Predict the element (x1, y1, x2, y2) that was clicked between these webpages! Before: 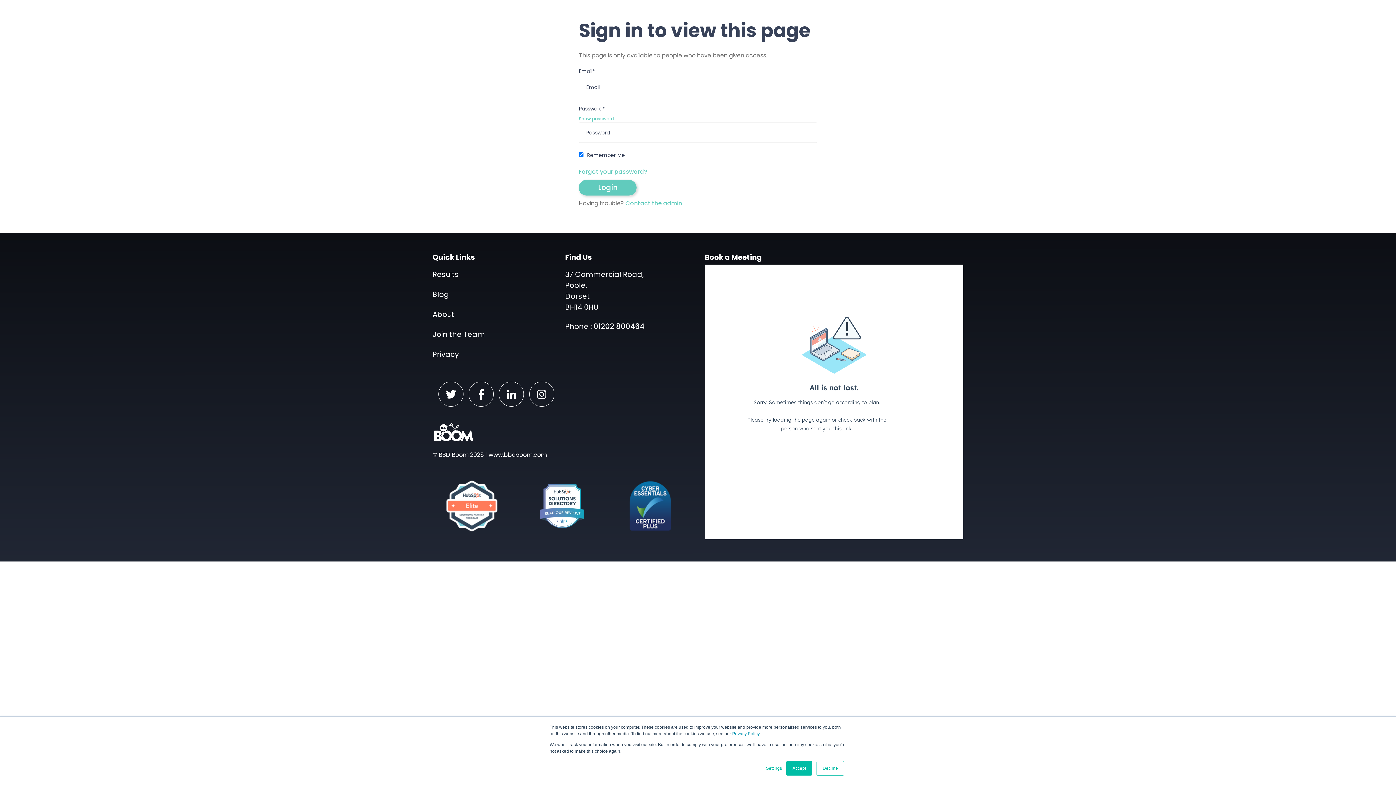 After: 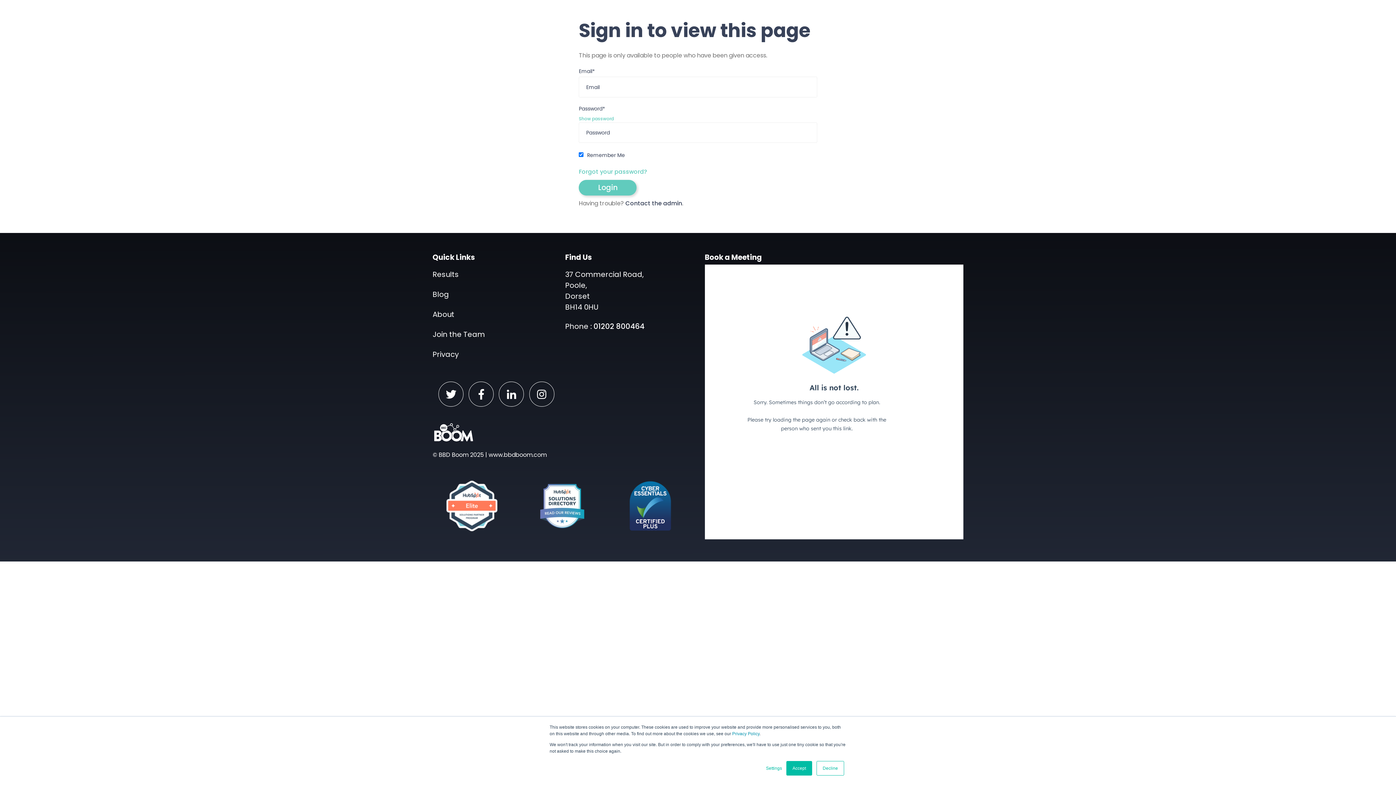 Action: label: Contact the admin bbox: (625, 199, 682, 207)